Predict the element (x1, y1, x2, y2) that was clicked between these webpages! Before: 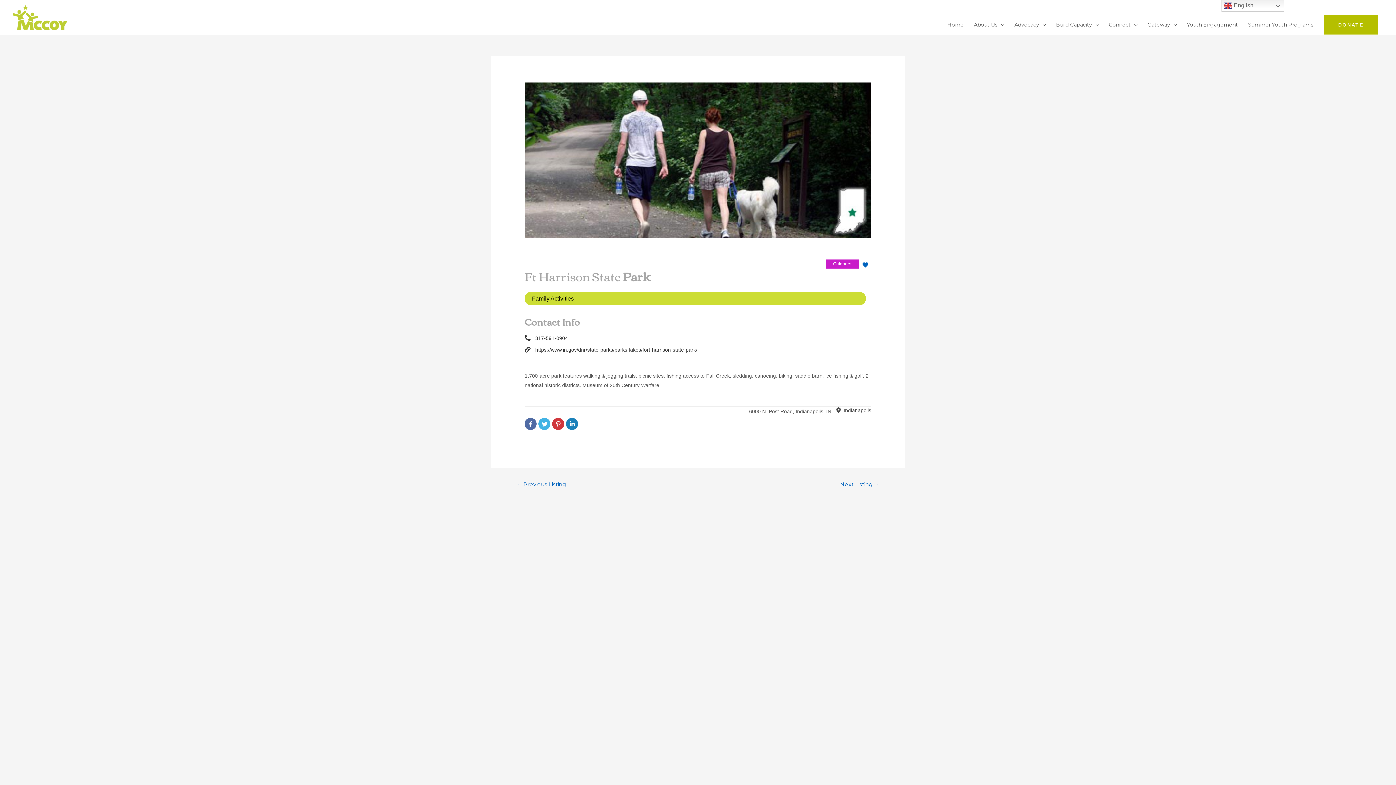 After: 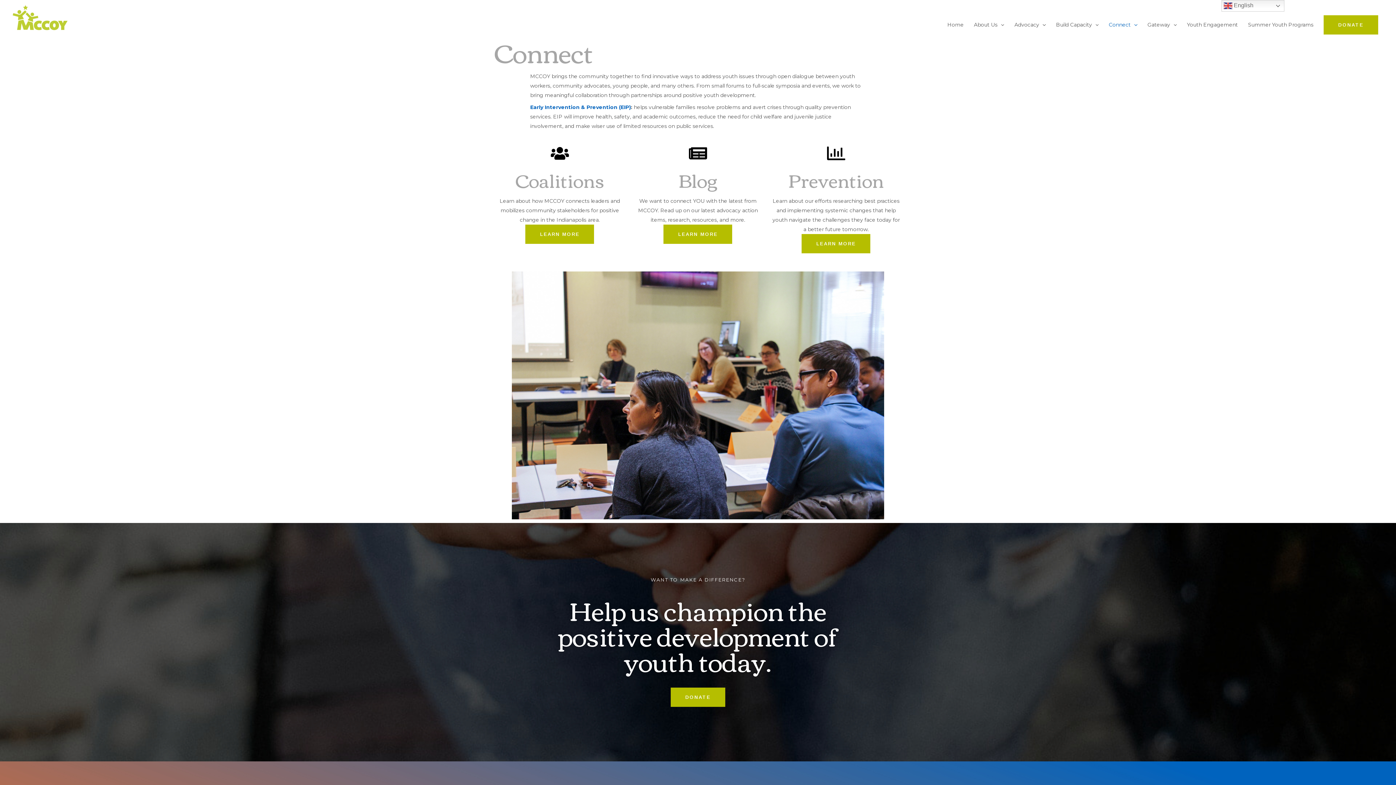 Action: label: Connect bbox: (1104, 7, 1142, 42)